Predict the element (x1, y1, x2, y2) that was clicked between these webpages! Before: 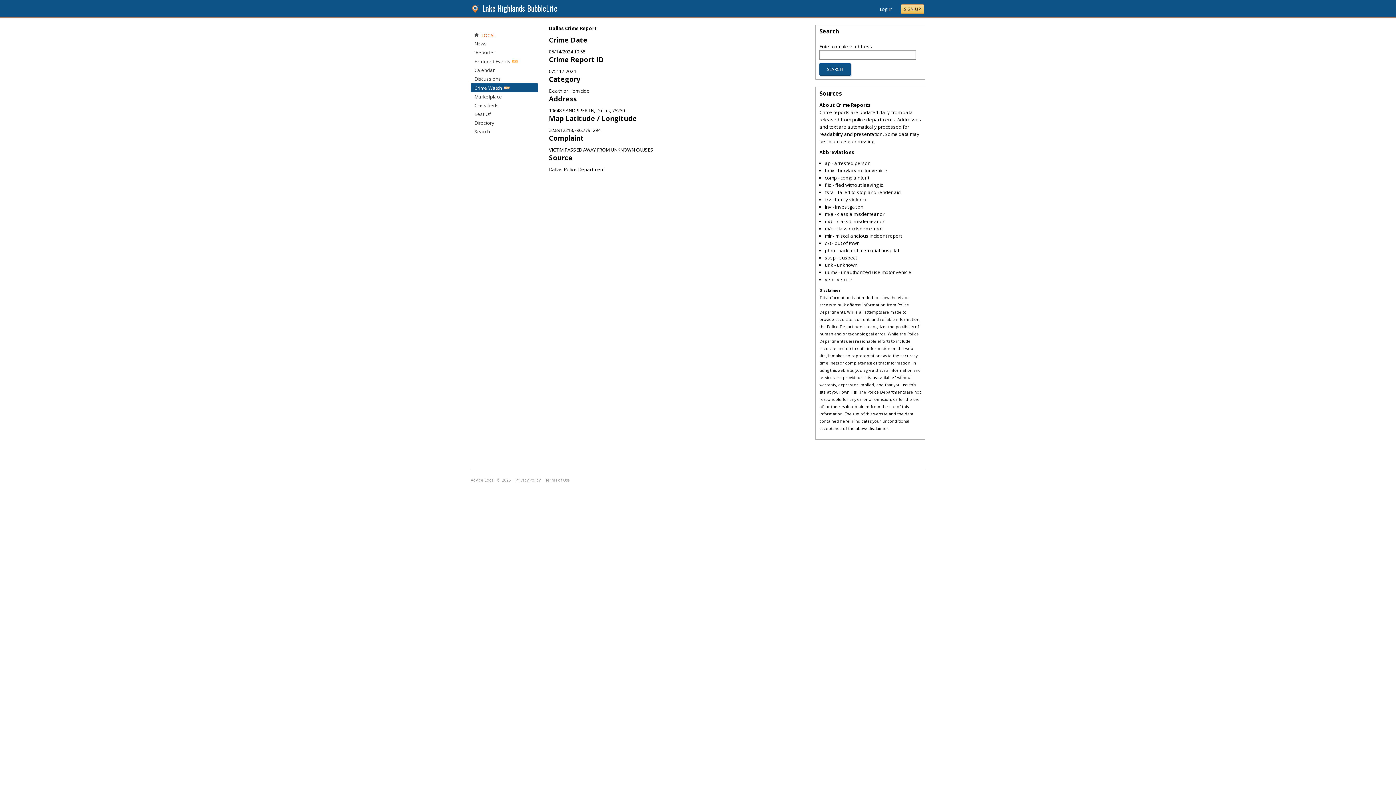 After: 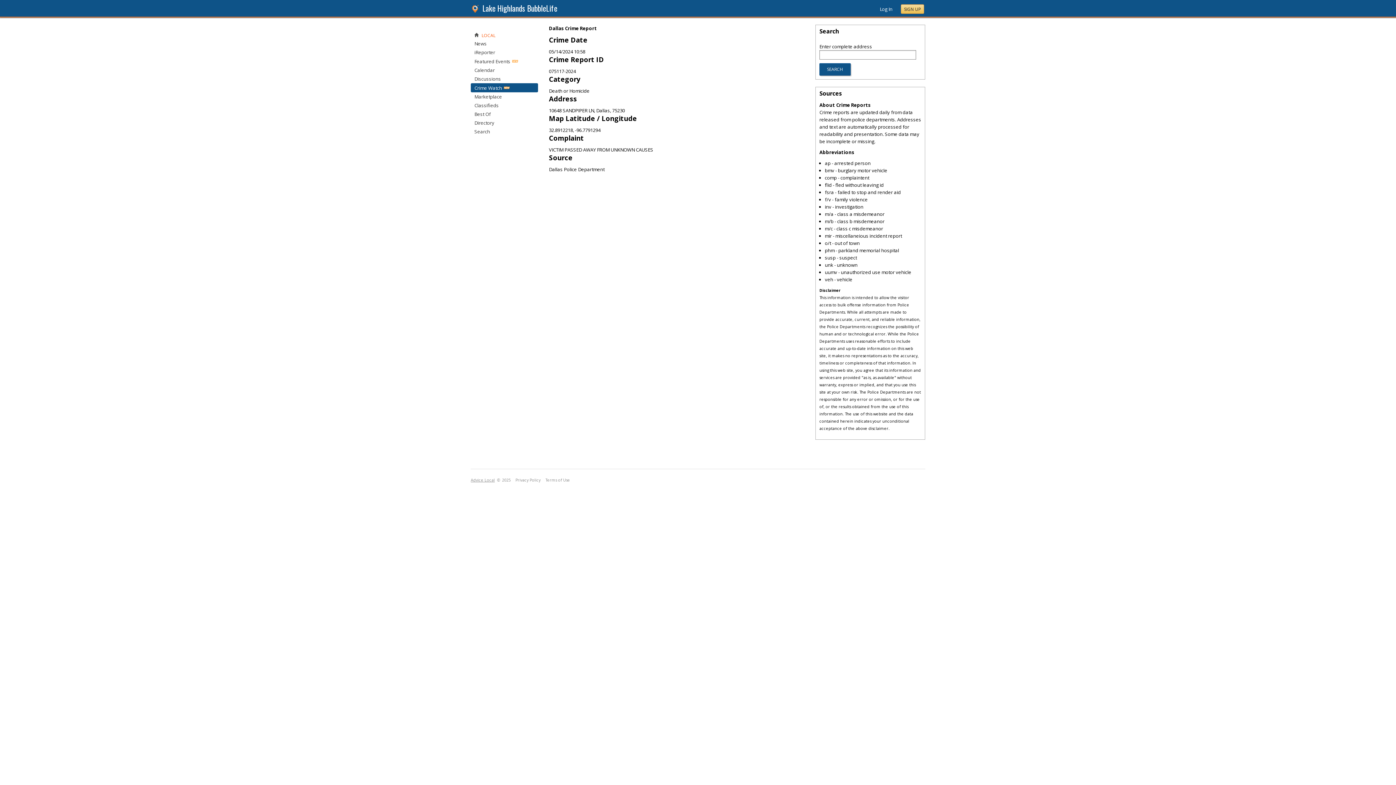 Action: label: Advice Local bbox: (470, 476, 494, 481)